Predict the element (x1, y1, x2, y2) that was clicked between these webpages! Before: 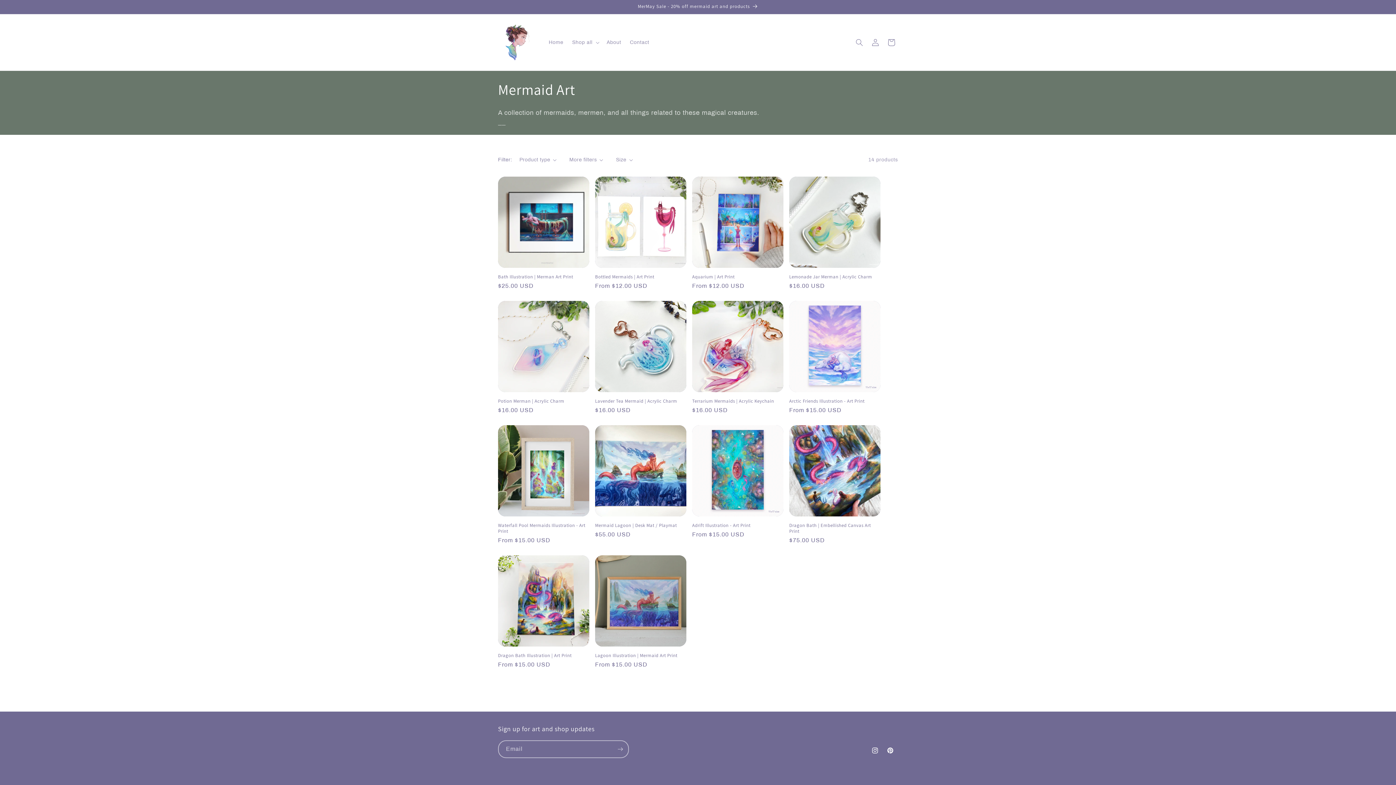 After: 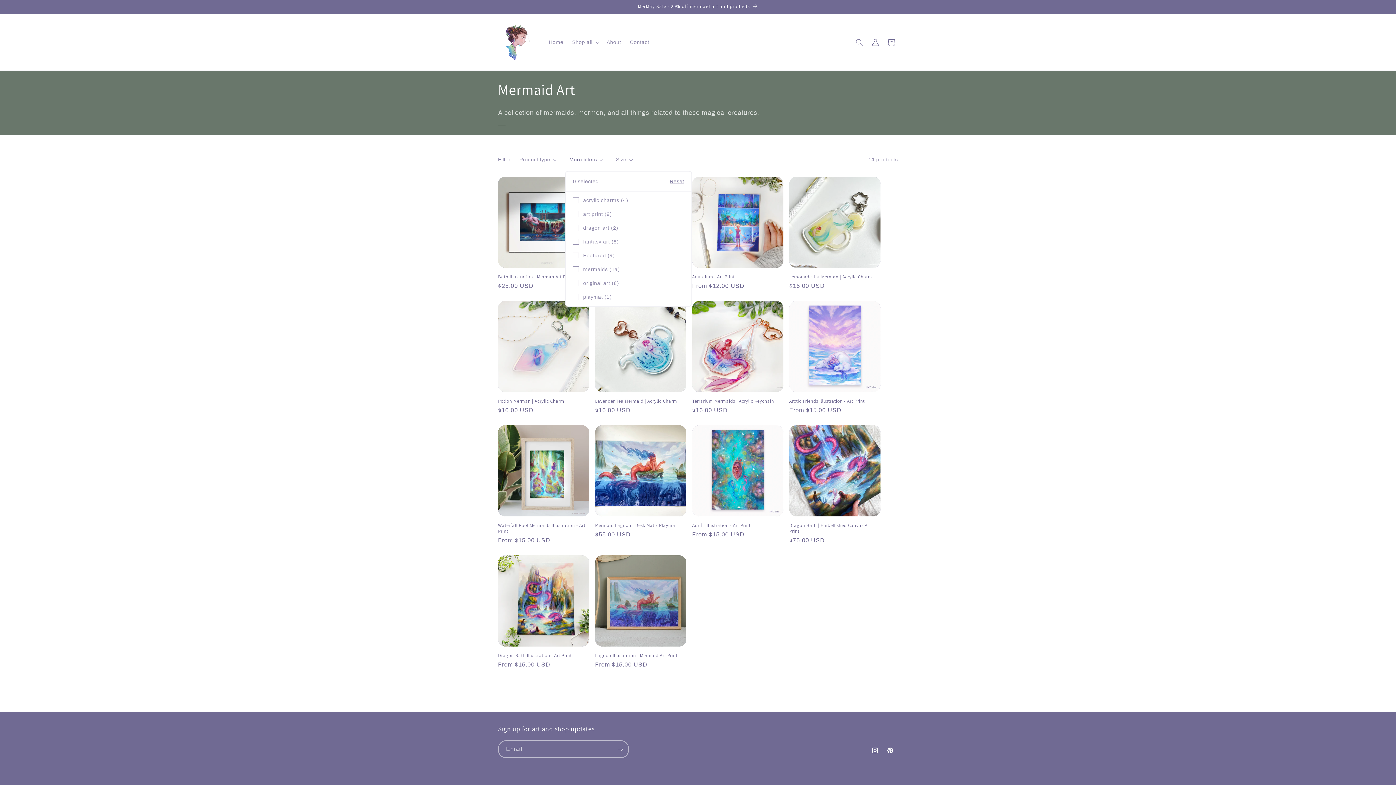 Action: bbox: (569, 156, 603, 163) label: More filters (0 selected)